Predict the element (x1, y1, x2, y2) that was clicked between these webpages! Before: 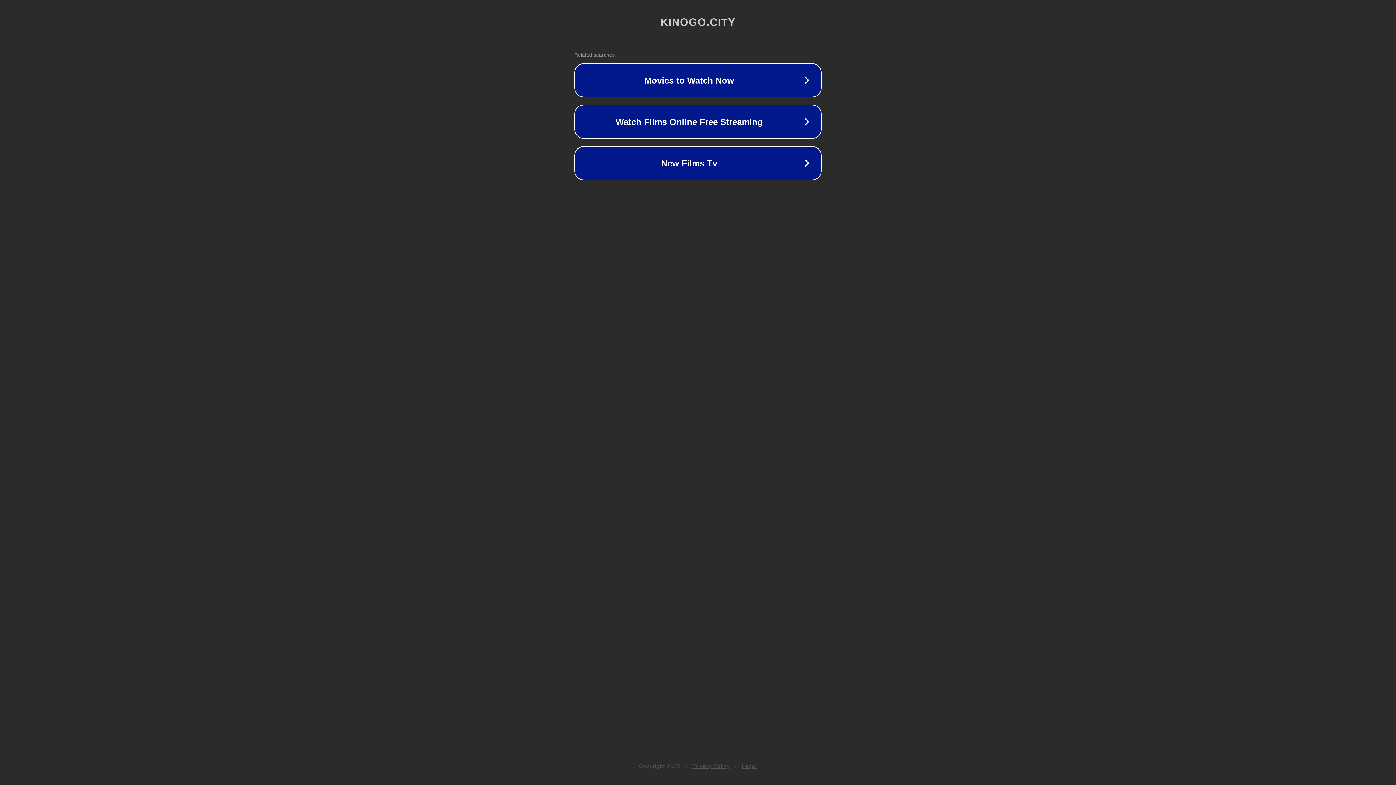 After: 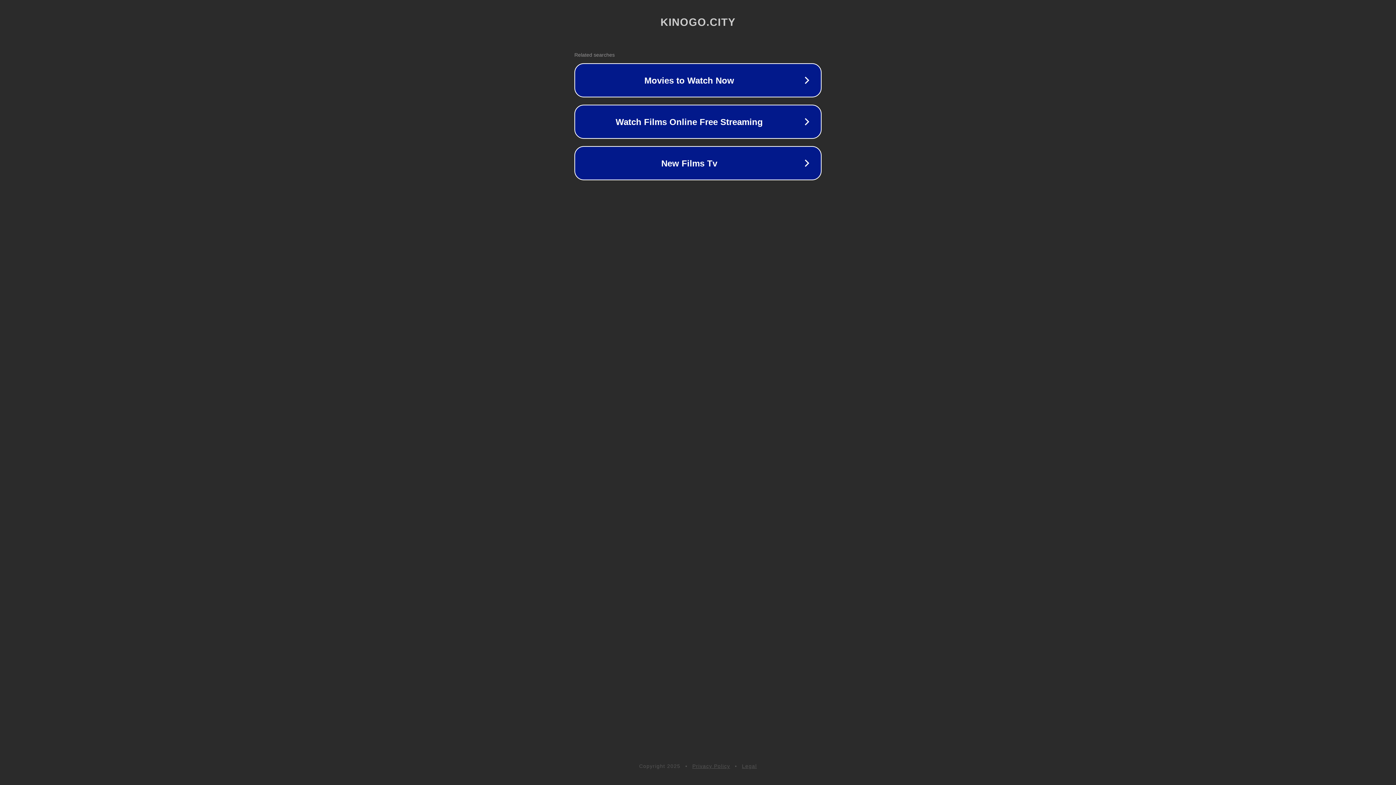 Action: bbox: (742, 763, 757, 769) label: Legal